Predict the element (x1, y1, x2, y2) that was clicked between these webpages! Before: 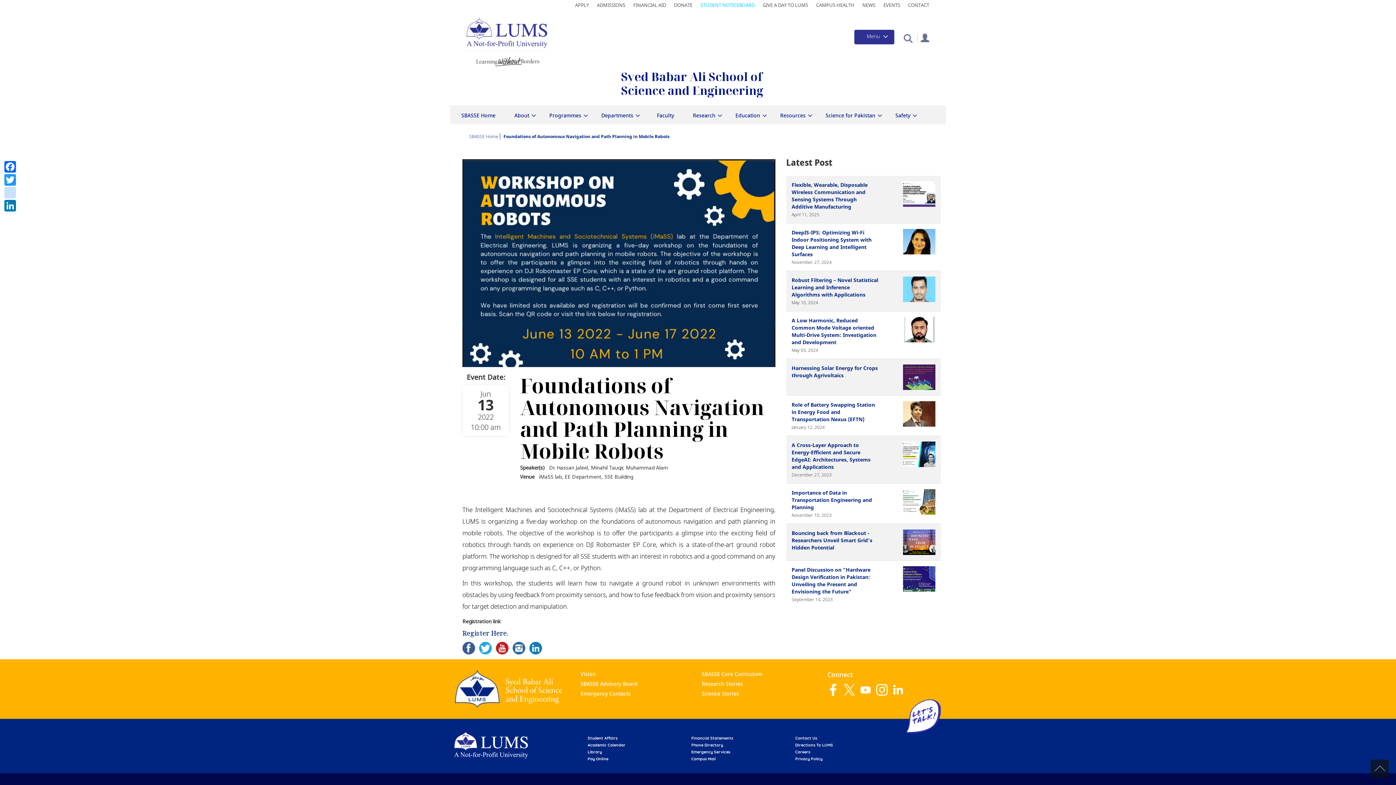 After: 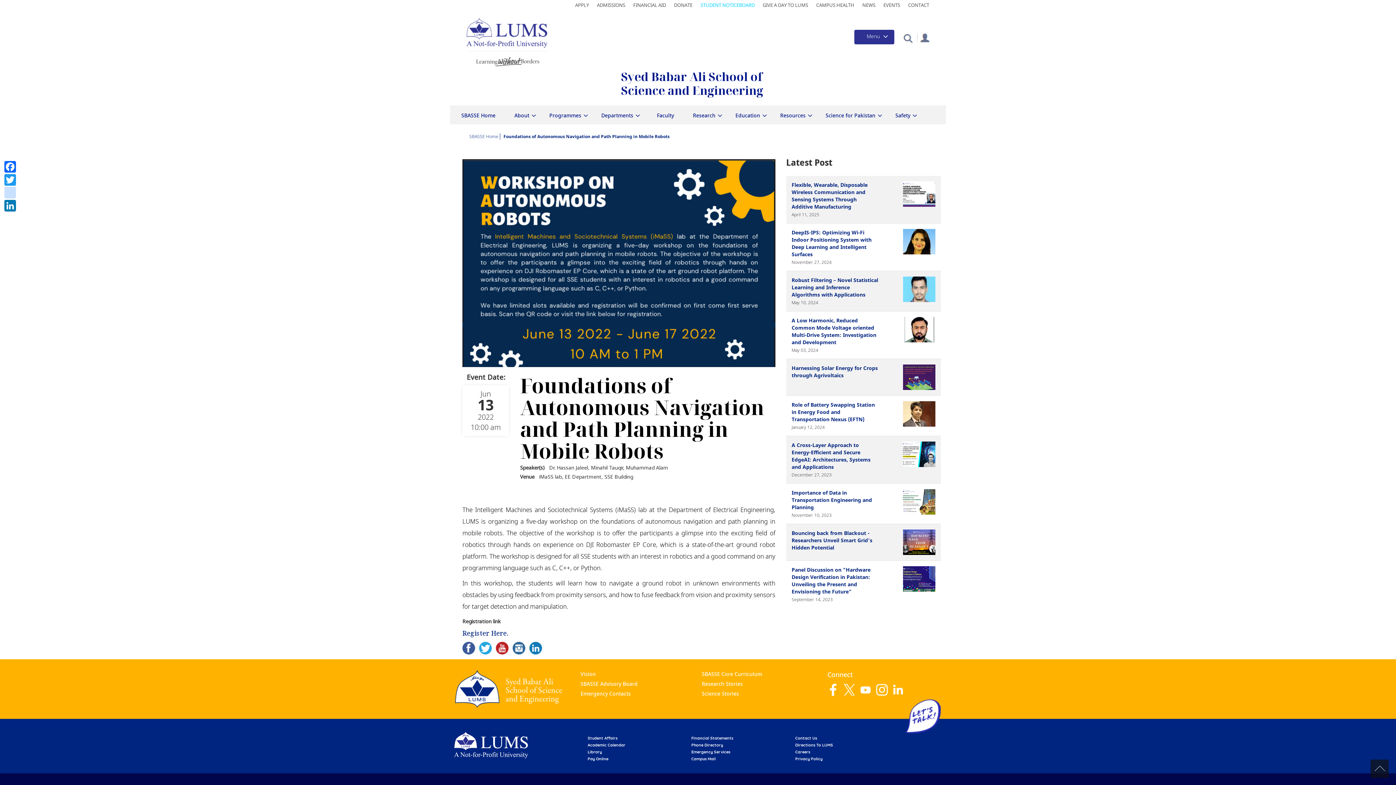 Action: bbox: (892, 686, 904, 693)